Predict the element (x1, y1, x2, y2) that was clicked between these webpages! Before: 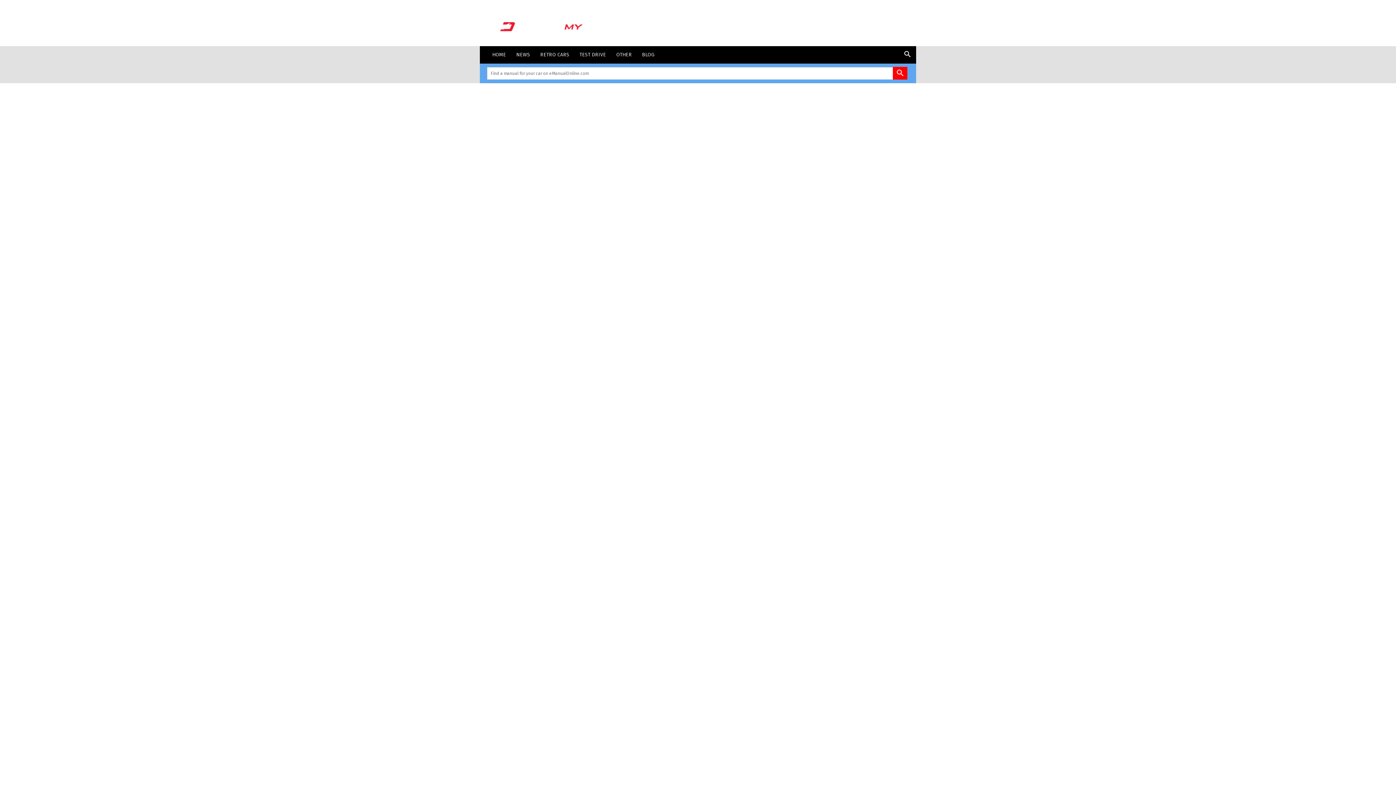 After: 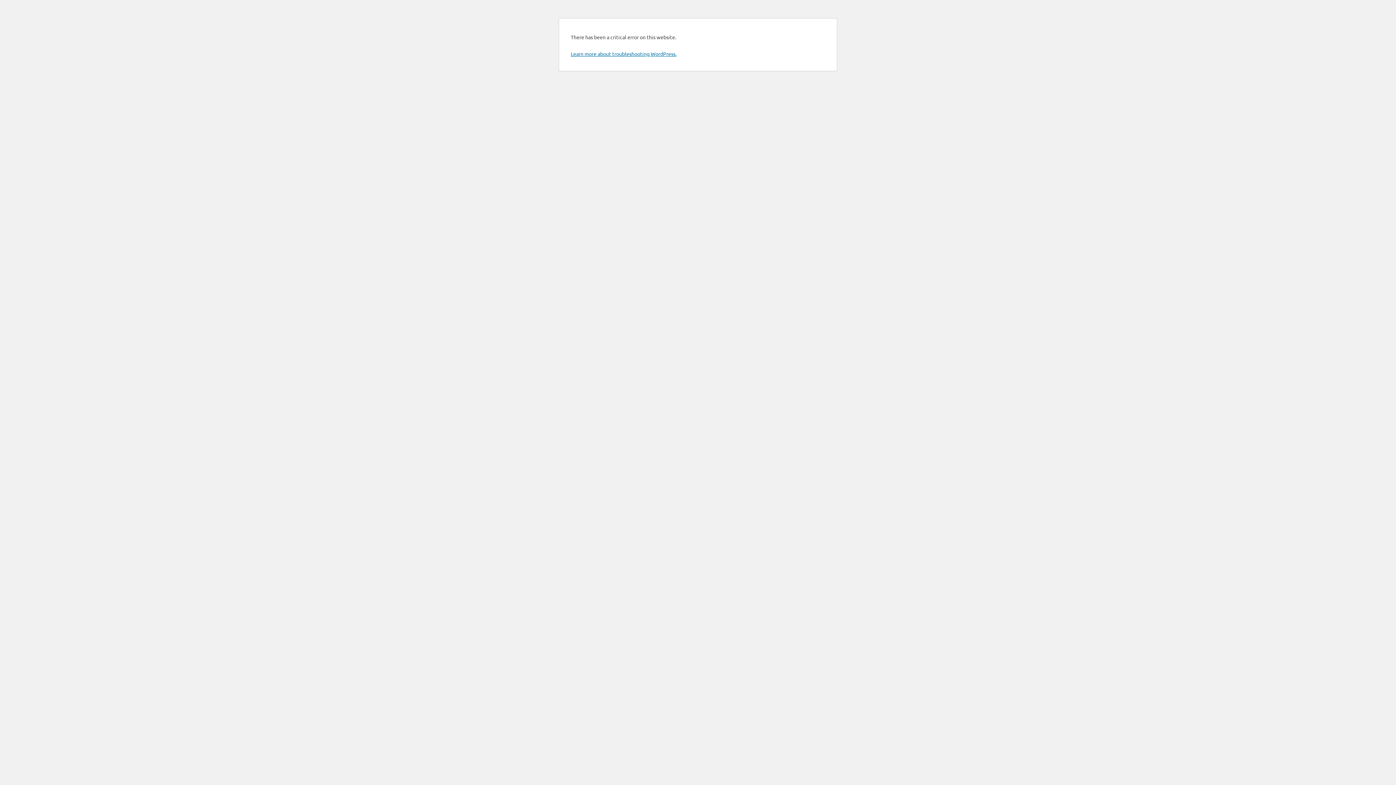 Action: label: BLOG bbox: (637, 46, 659, 63)